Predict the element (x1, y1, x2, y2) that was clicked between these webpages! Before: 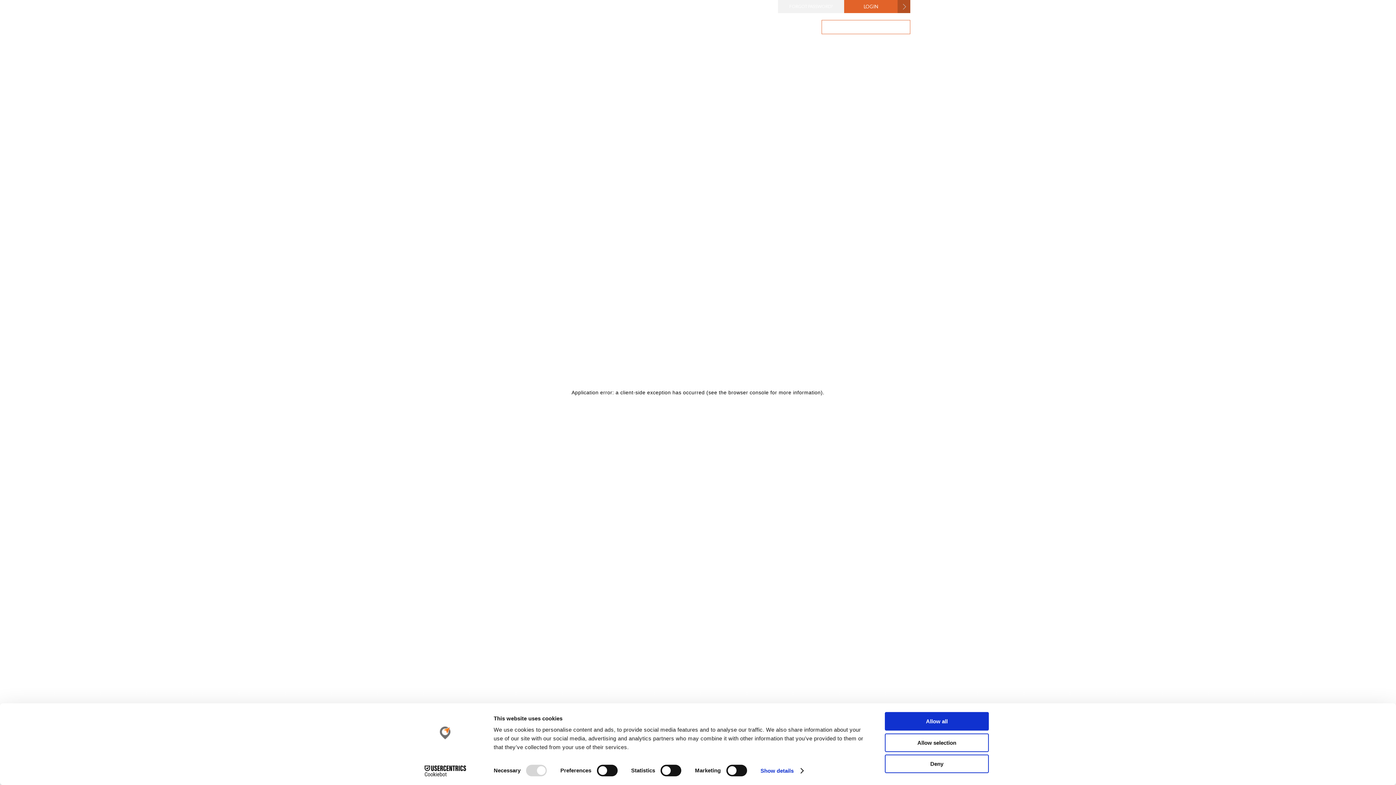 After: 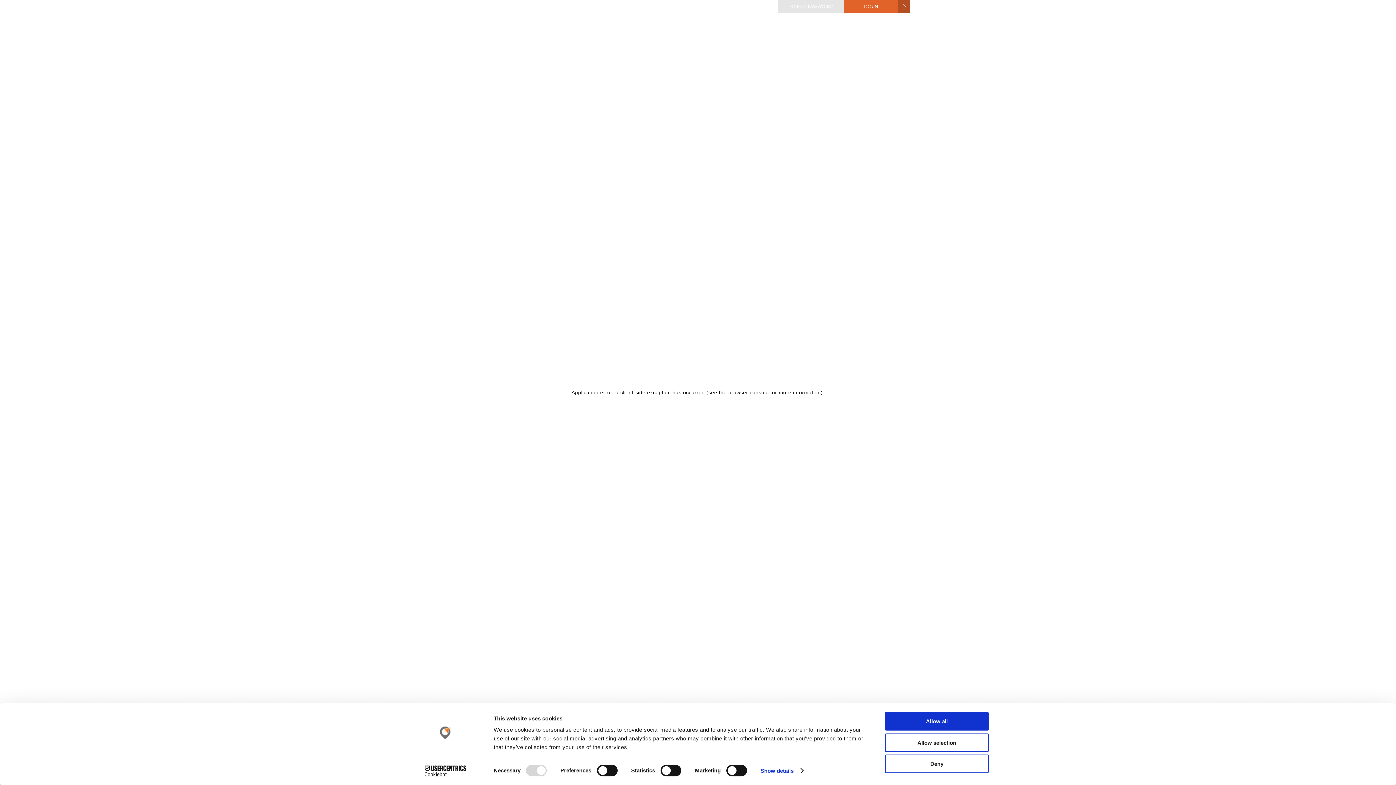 Action: label: FORGOT PASSWORD? bbox: (778, 0, 844, 13)